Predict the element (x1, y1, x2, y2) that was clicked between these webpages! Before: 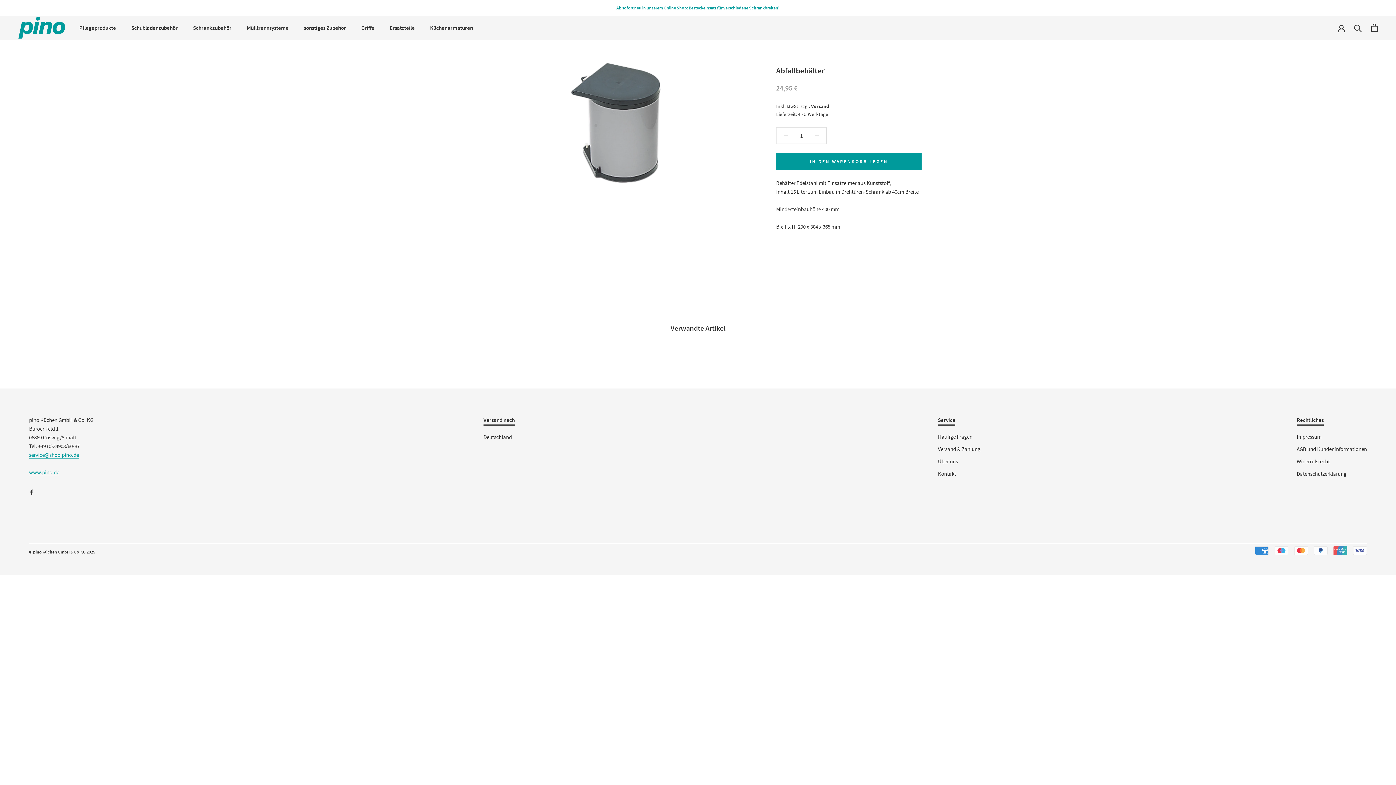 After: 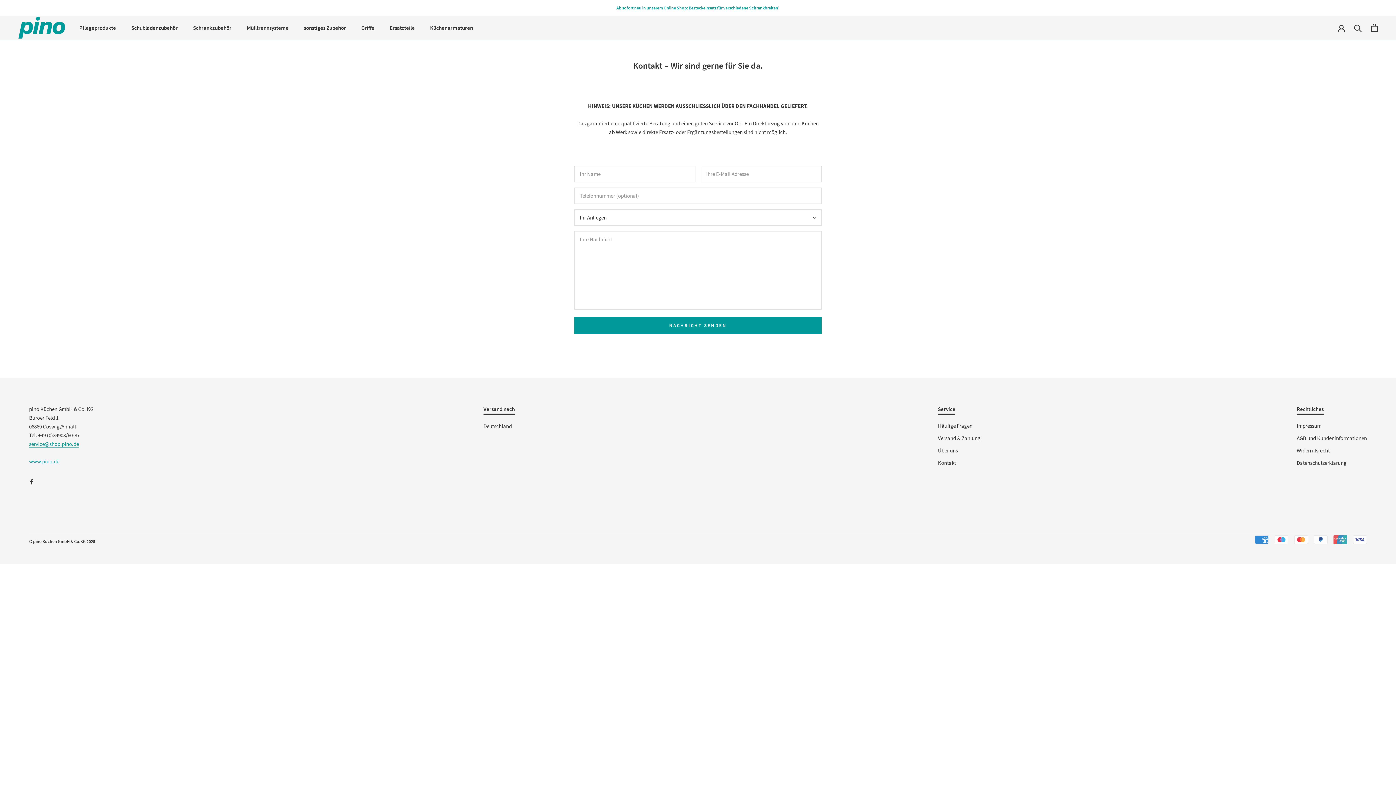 Action: bbox: (938, 470, 980, 478) label: Kontakt